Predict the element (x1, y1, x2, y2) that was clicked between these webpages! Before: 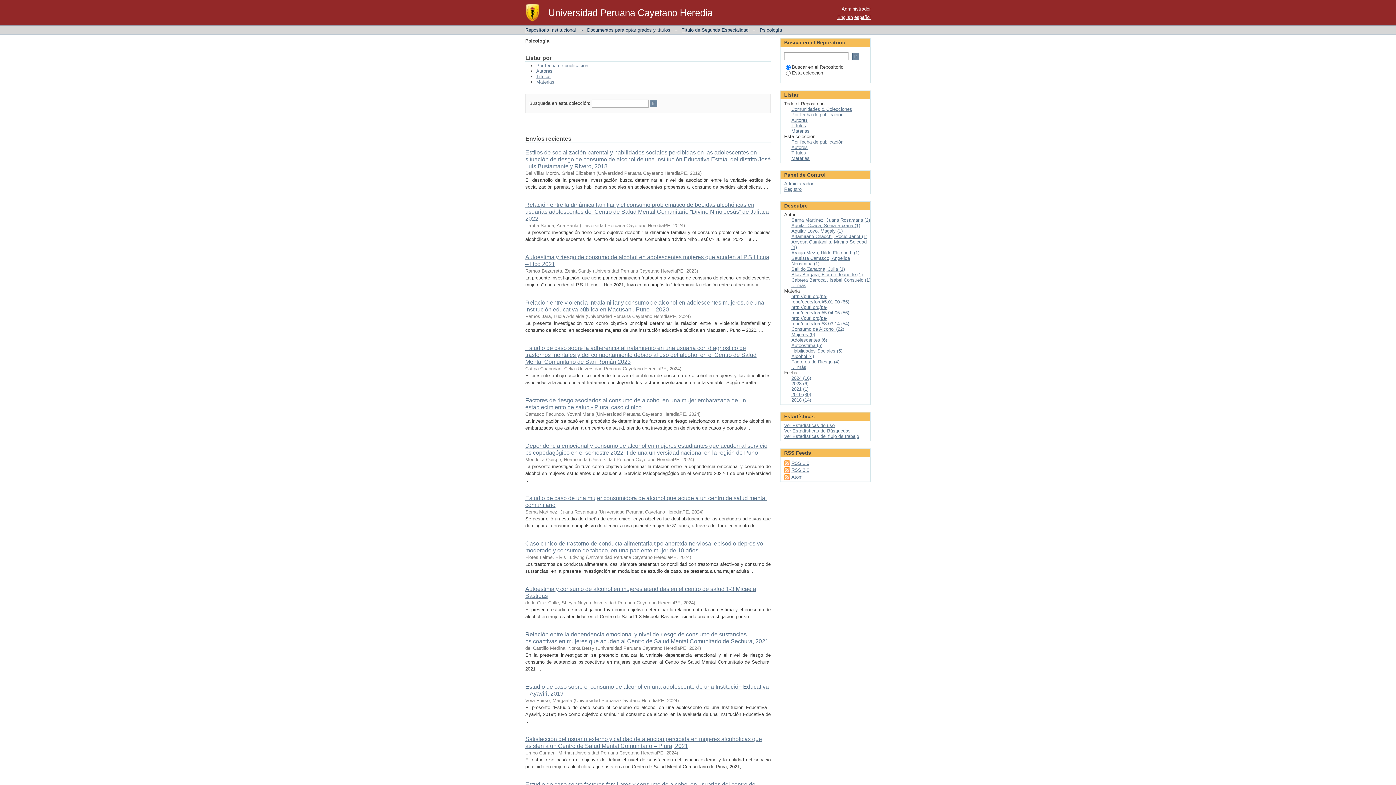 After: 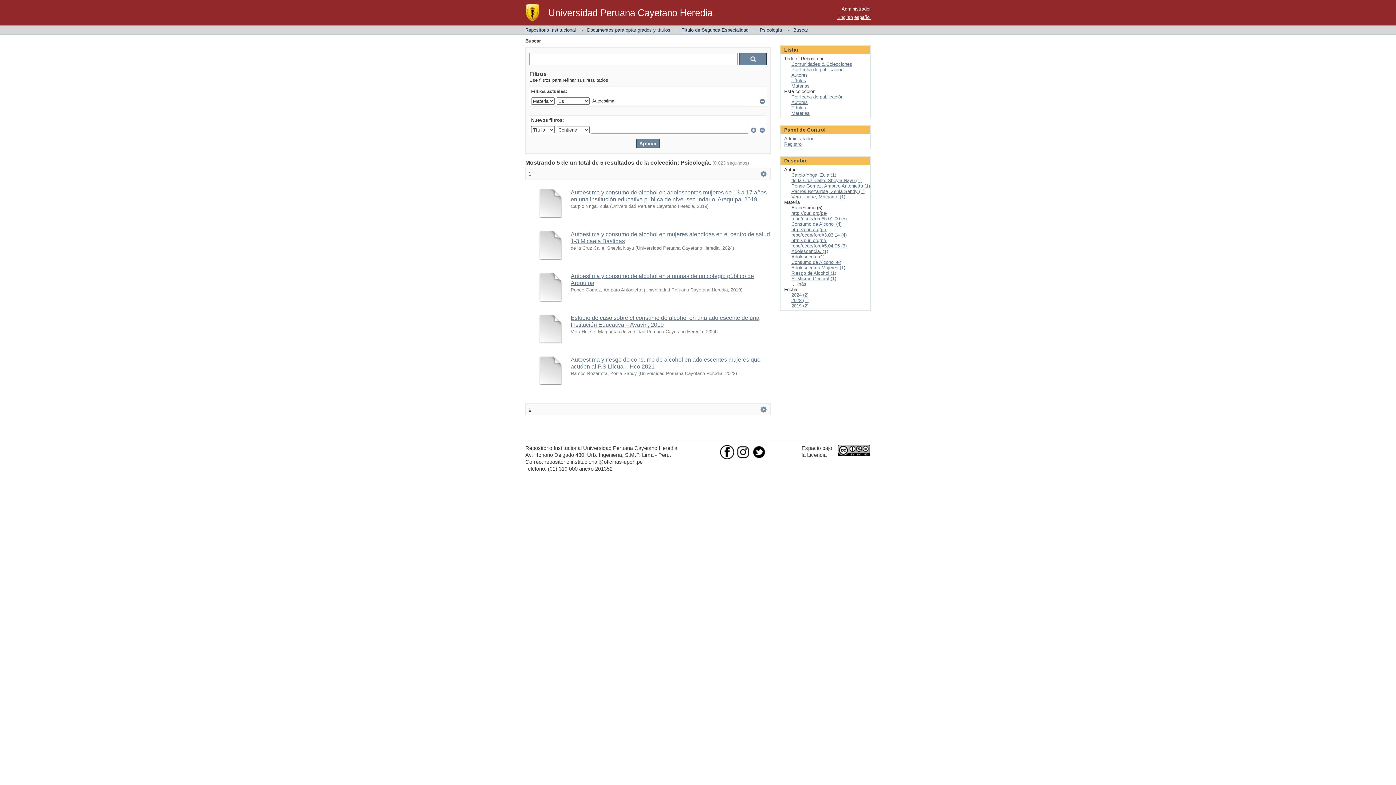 Action: label: Autoestima (5) bbox: (791, 342, 822, 348)